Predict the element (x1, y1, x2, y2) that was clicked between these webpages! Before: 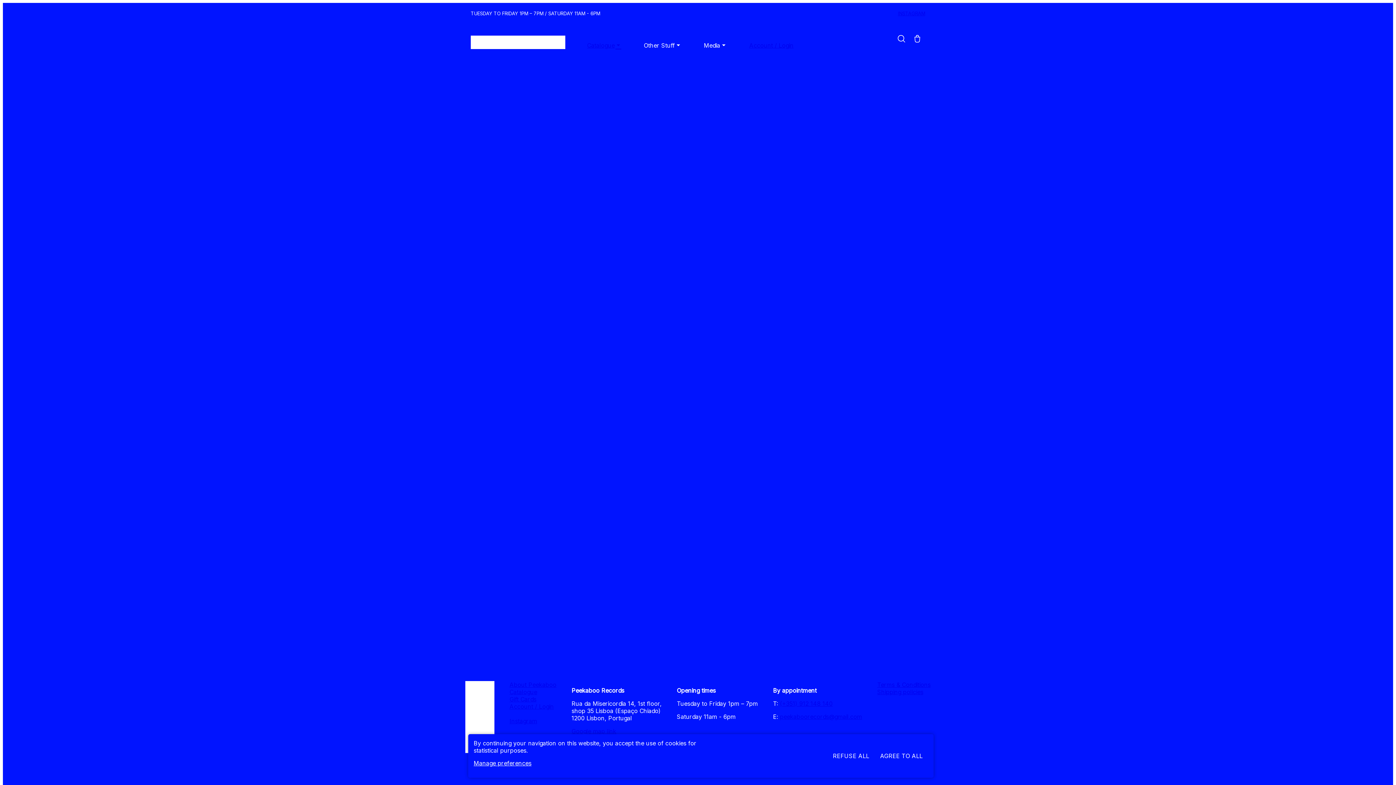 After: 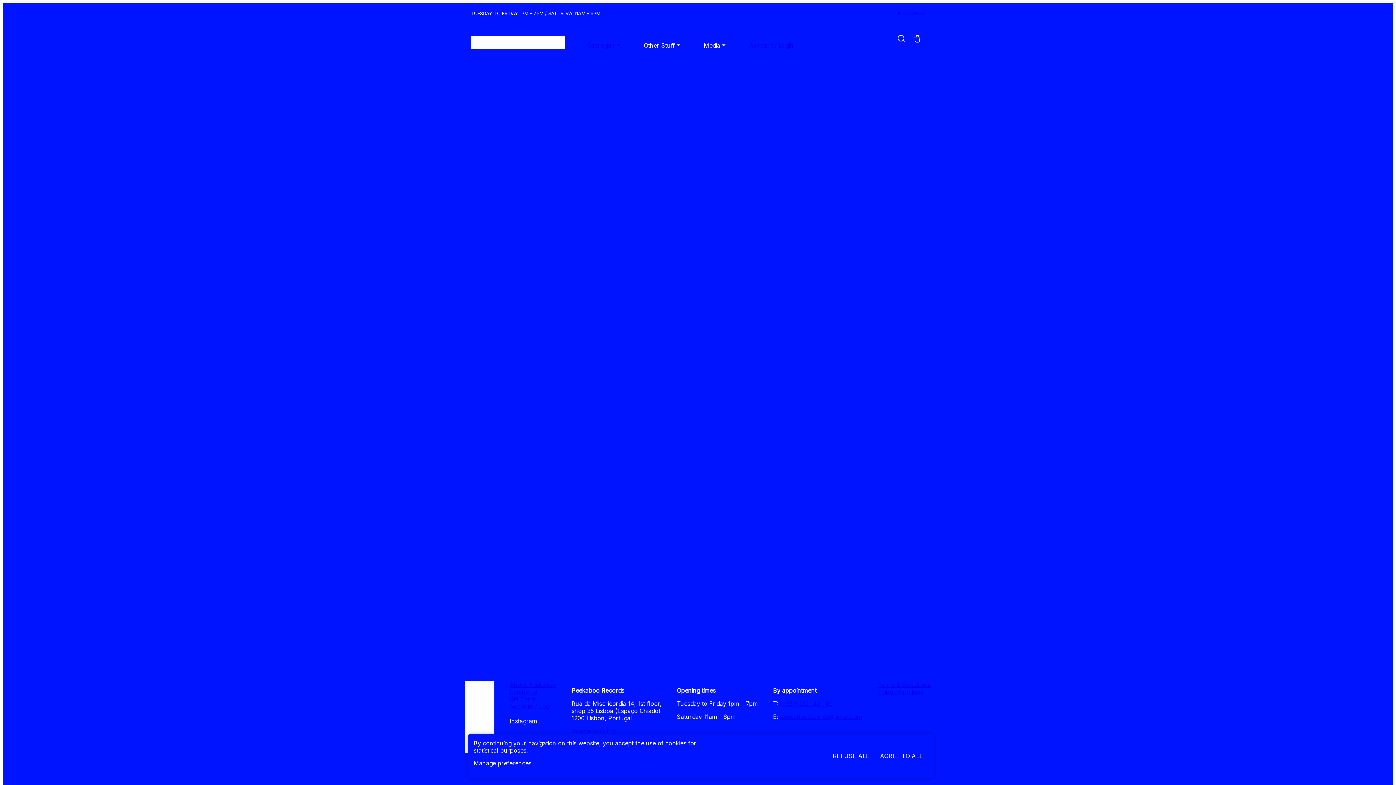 Action: label: Instagram bbox: (509, 717, 556, 725)